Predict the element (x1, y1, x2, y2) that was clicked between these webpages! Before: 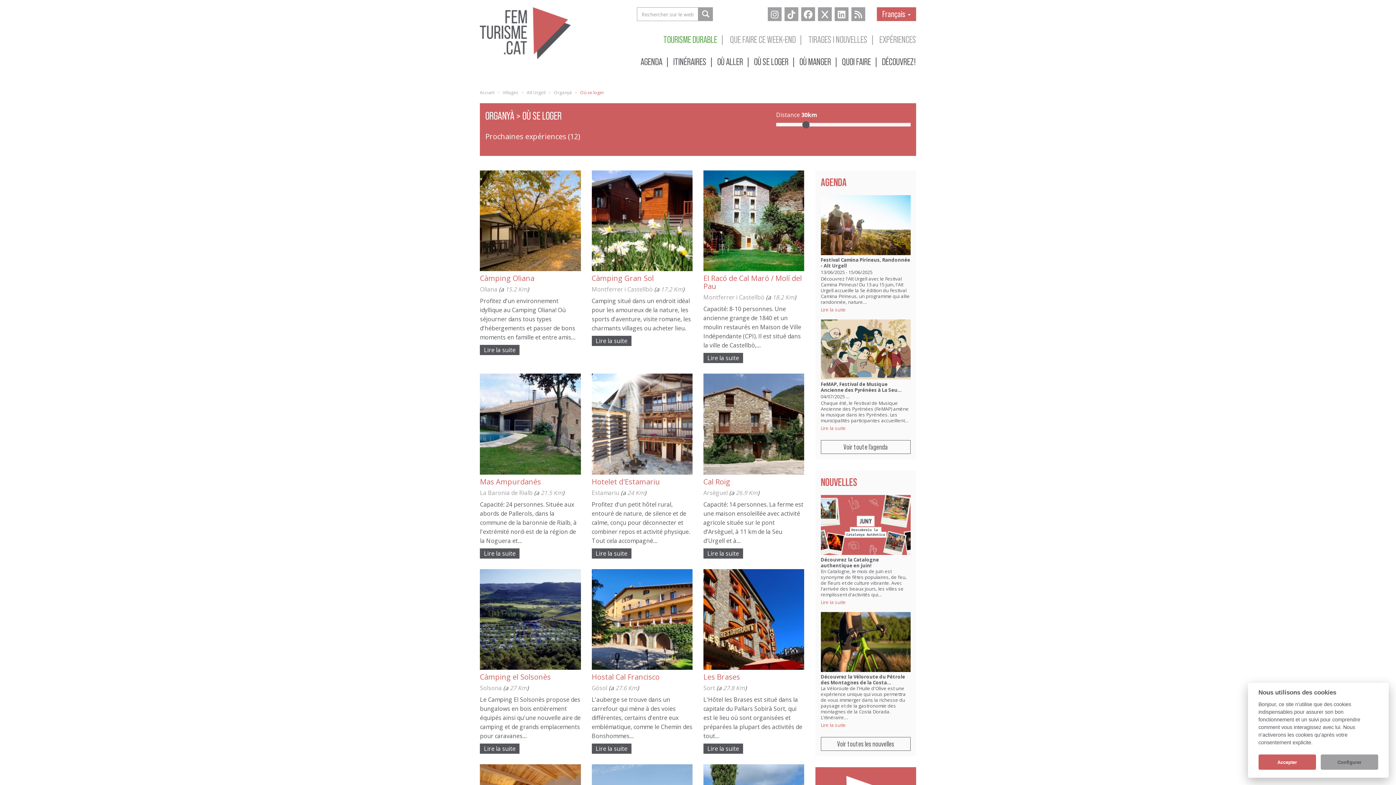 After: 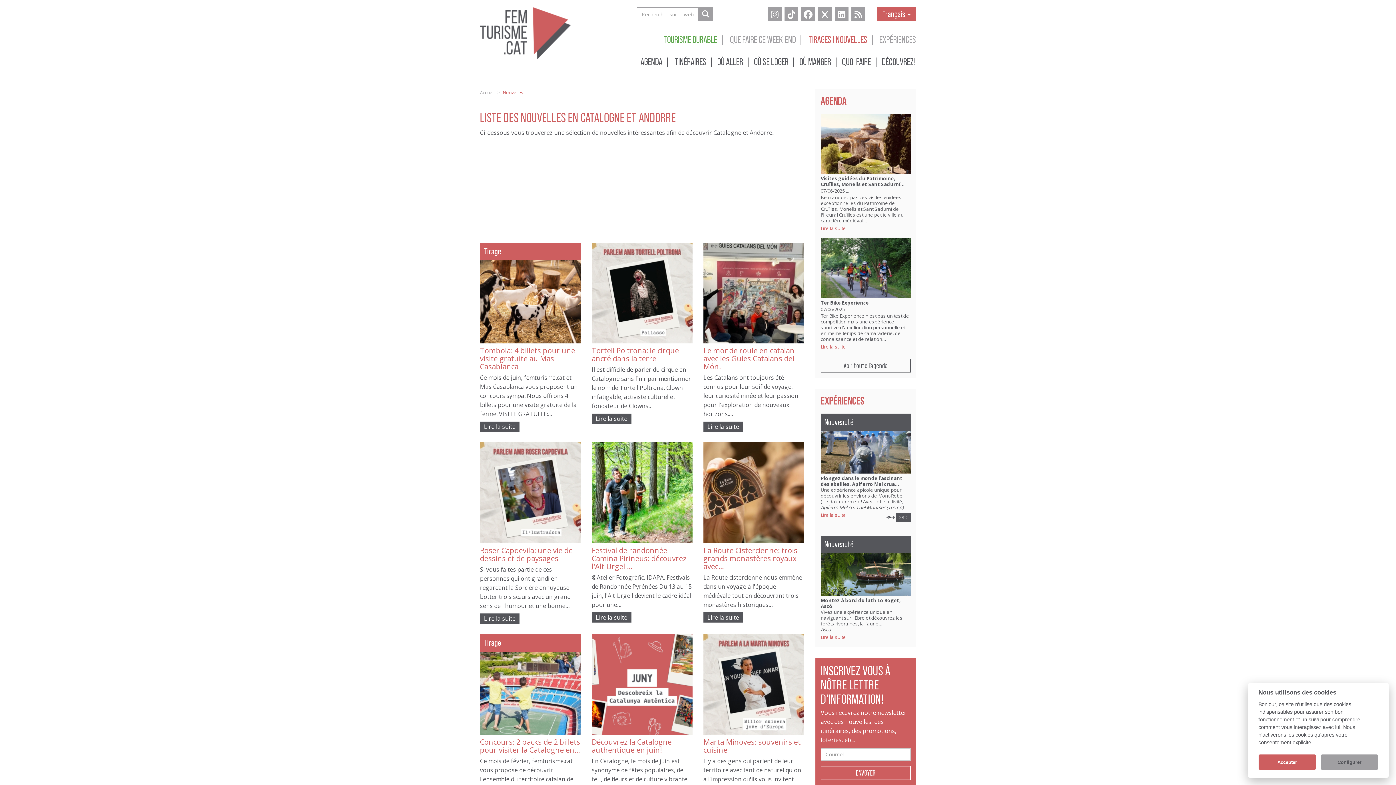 Action: bbox: (803, 28, 874, 46) label: TIRAGES I NOUVELLES